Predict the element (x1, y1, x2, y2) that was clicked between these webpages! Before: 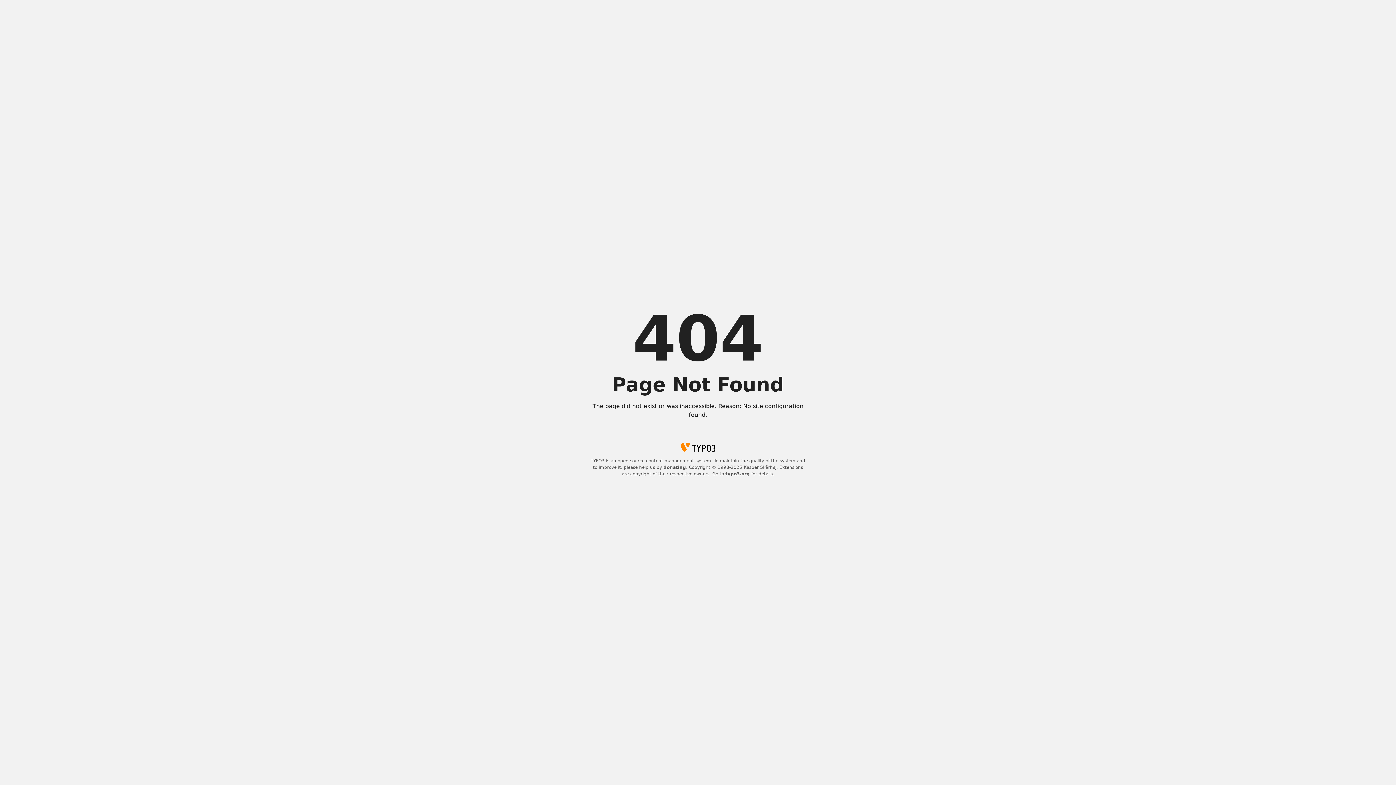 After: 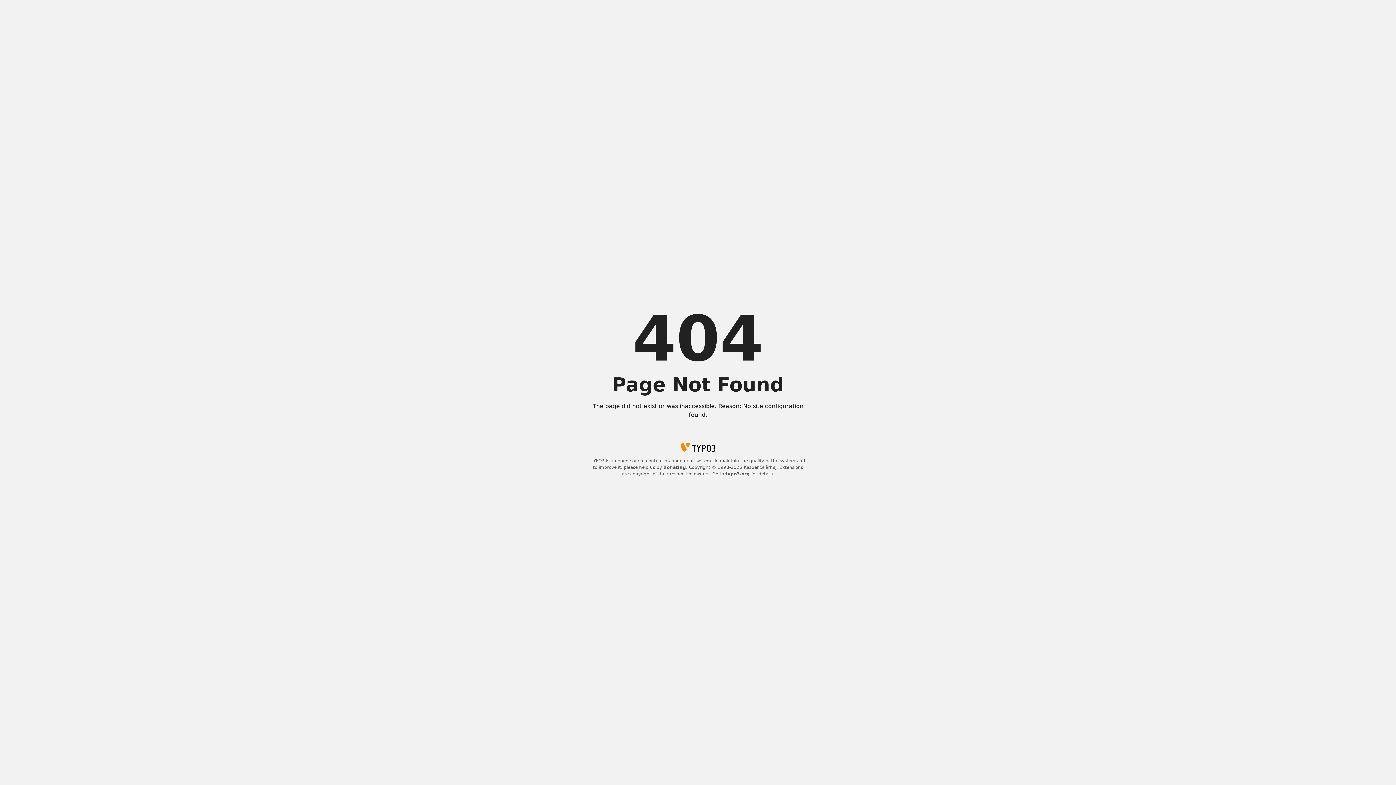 Action: bbox: (663, 465, 686, 470) label: donating